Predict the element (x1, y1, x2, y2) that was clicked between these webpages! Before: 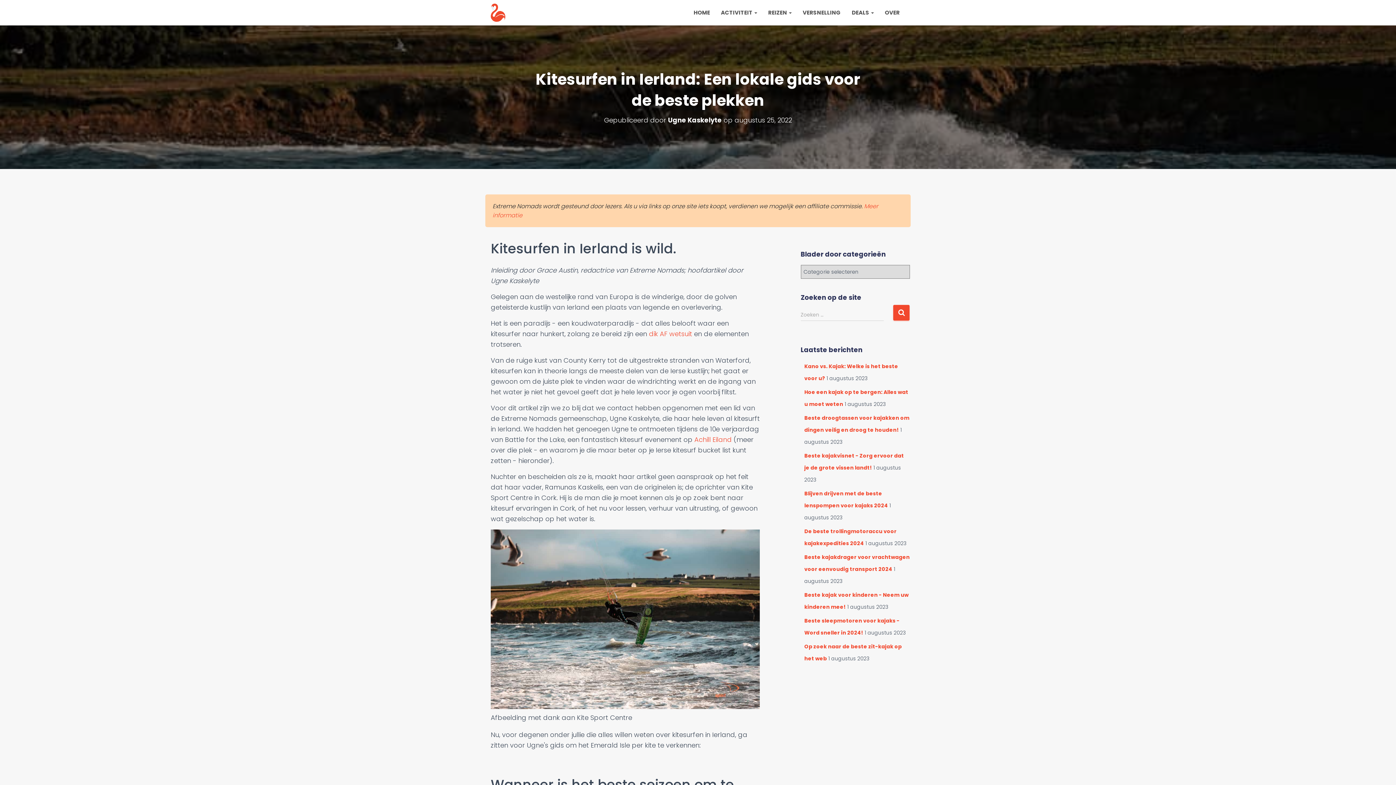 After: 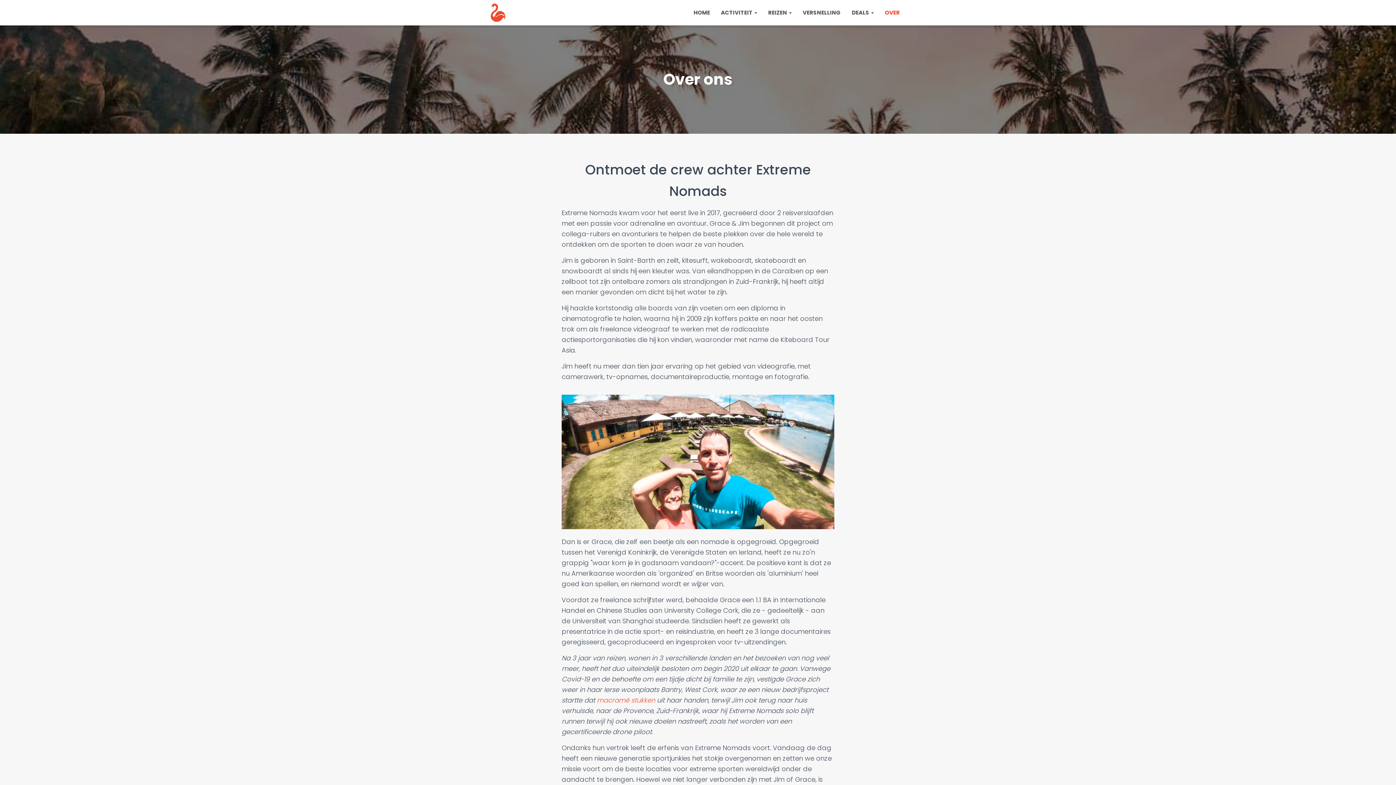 Action: label: OVER bbox: (879, 3, 905, 21)